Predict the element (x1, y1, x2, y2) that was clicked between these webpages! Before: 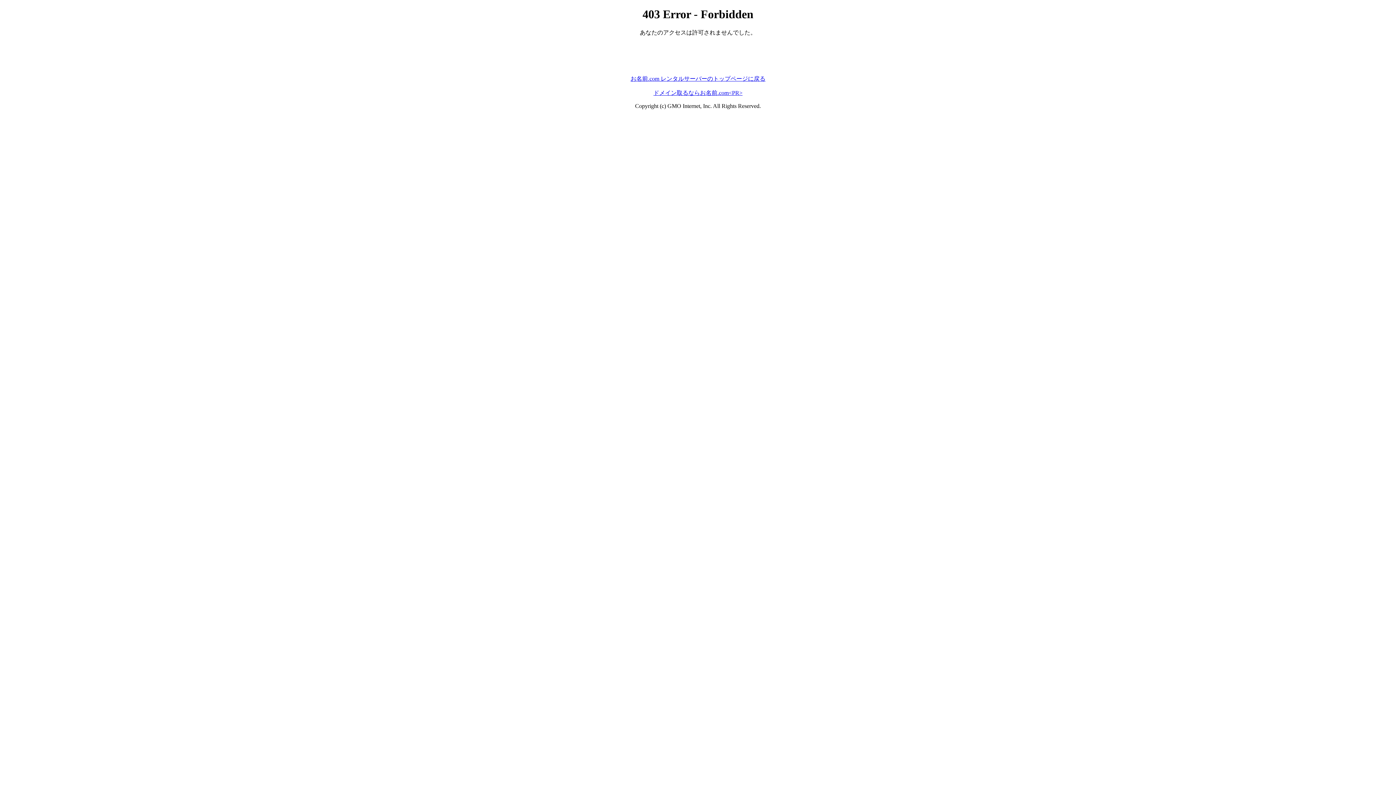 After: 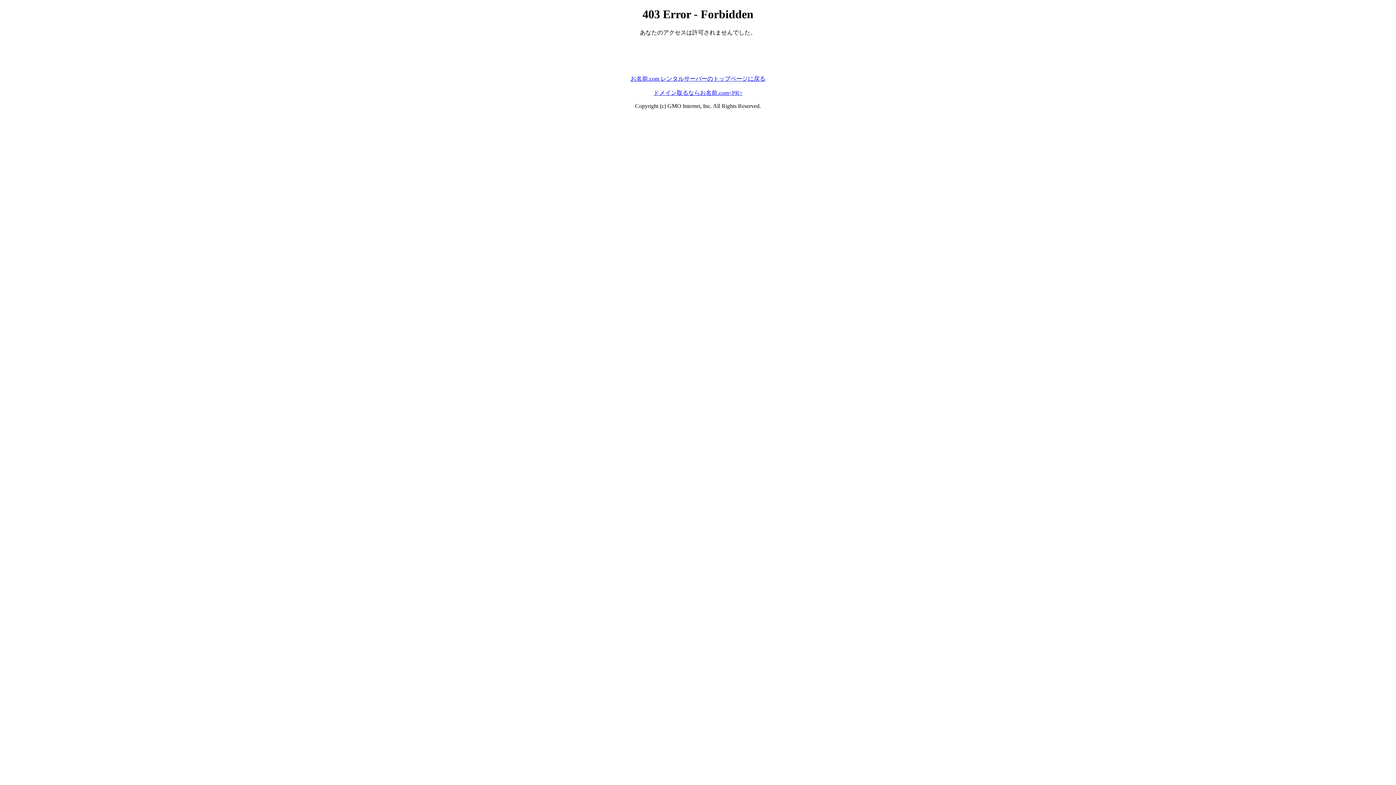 Action: bbox: (653, 89, 742, 95) label: ドメイン取るならお名前.com<PR>